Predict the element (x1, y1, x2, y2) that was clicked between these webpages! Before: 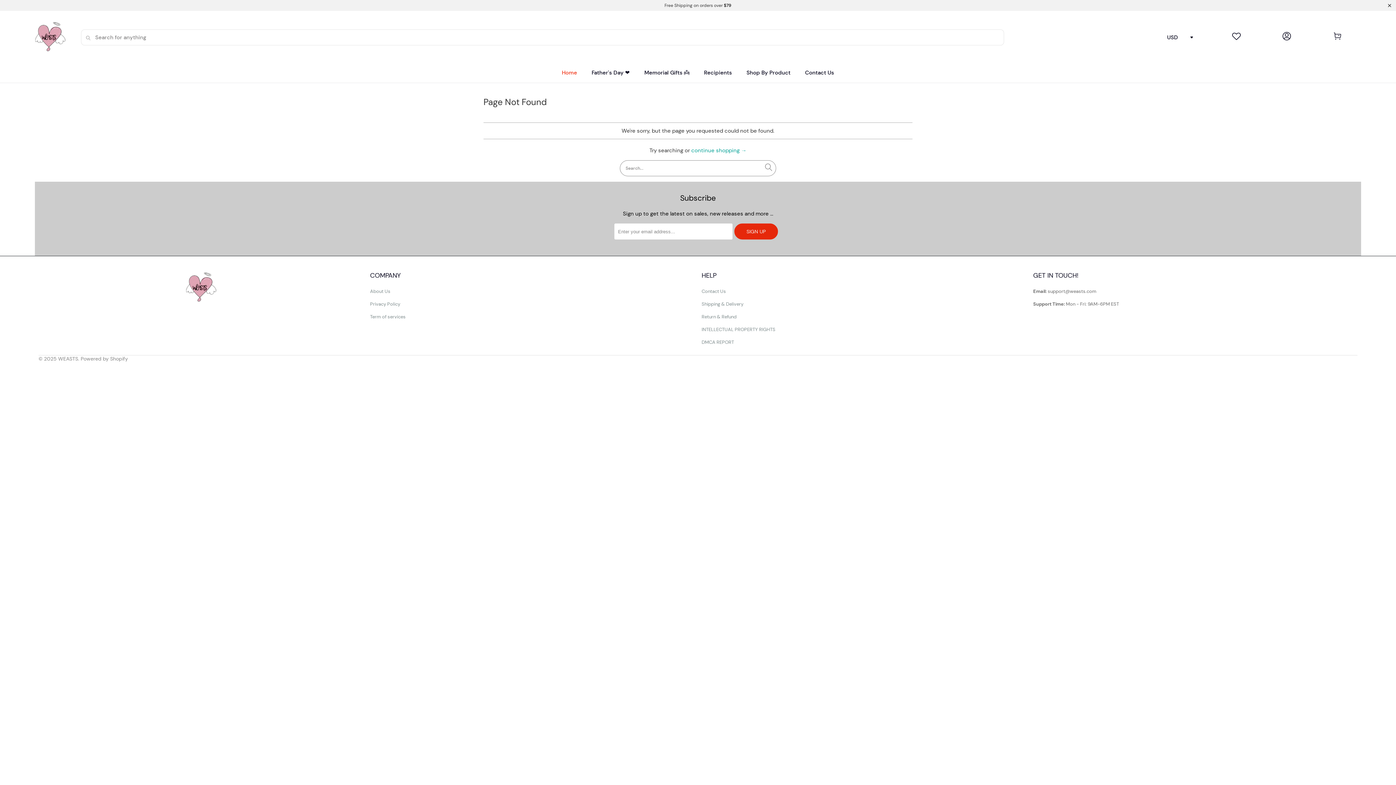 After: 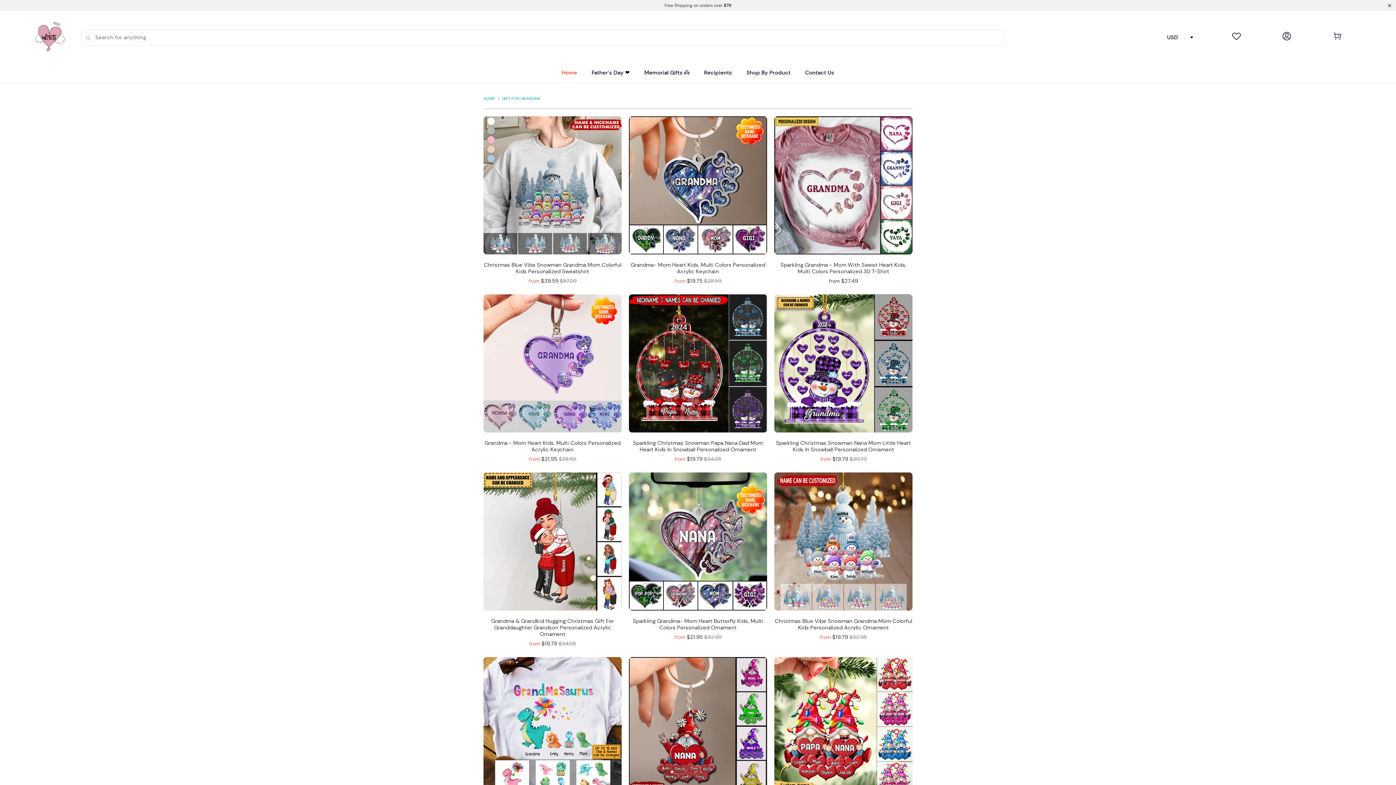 Action: bbox: (704, 64, 732, 81) label: Recipients